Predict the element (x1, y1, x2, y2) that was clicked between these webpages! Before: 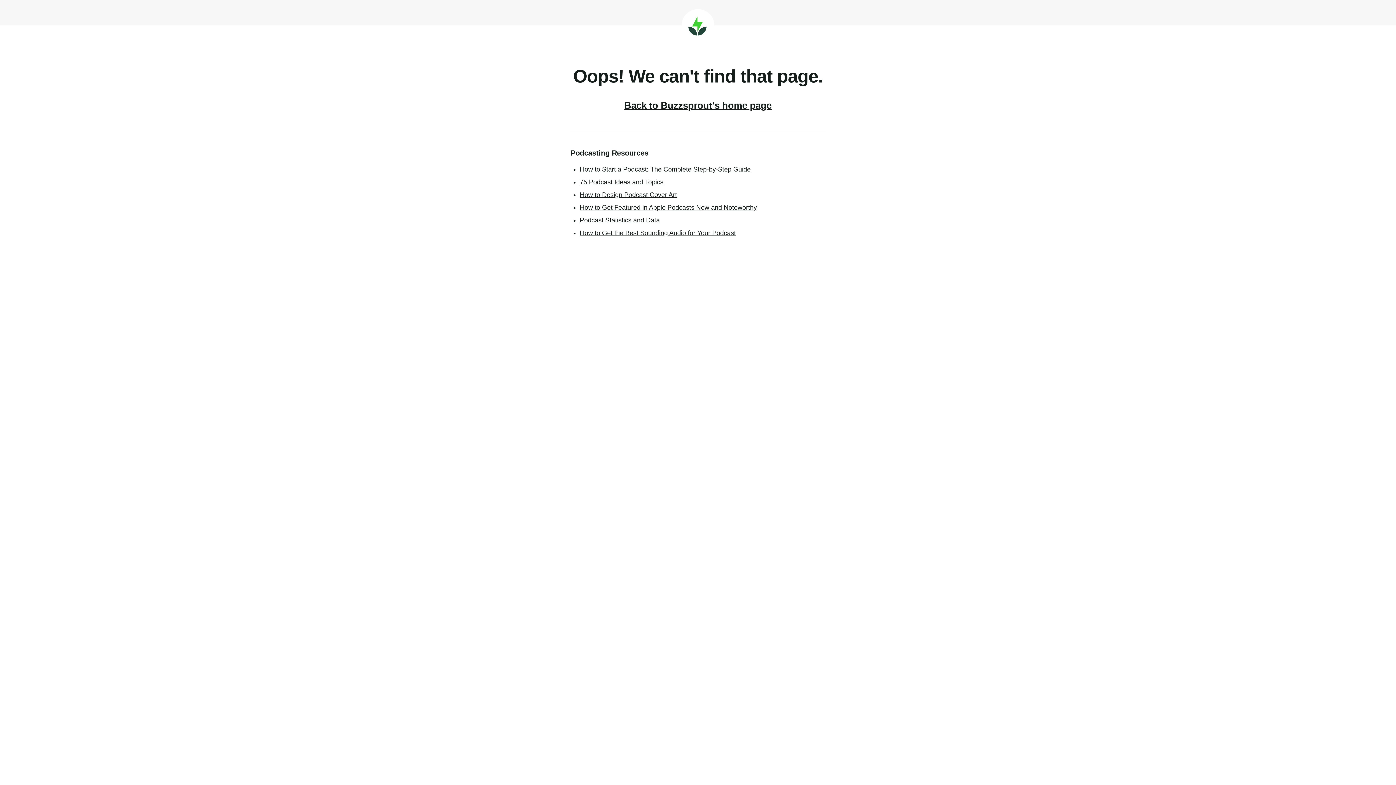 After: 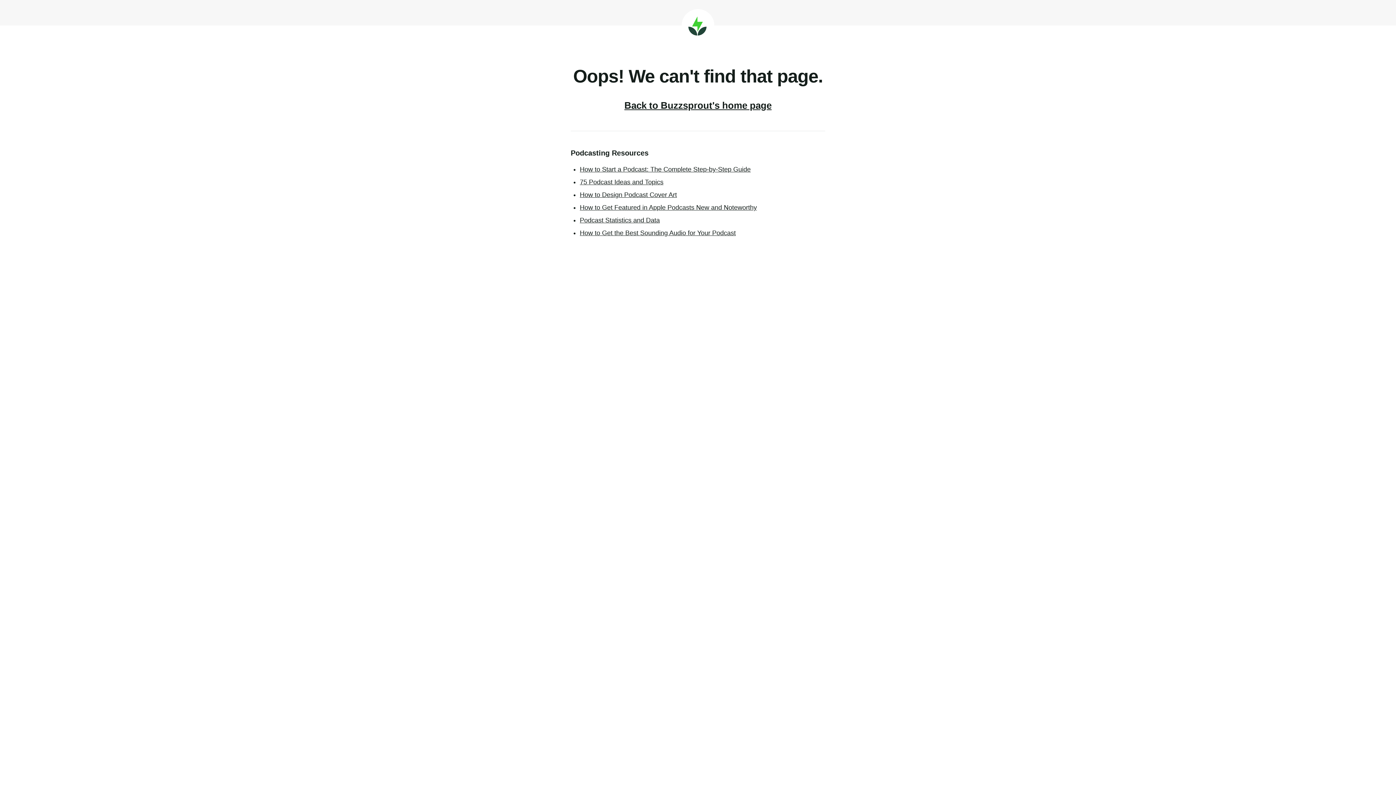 Action: label: How to Get the Best Sounding Audio for Your Podcast bbox: (580, 229, 736, 236)